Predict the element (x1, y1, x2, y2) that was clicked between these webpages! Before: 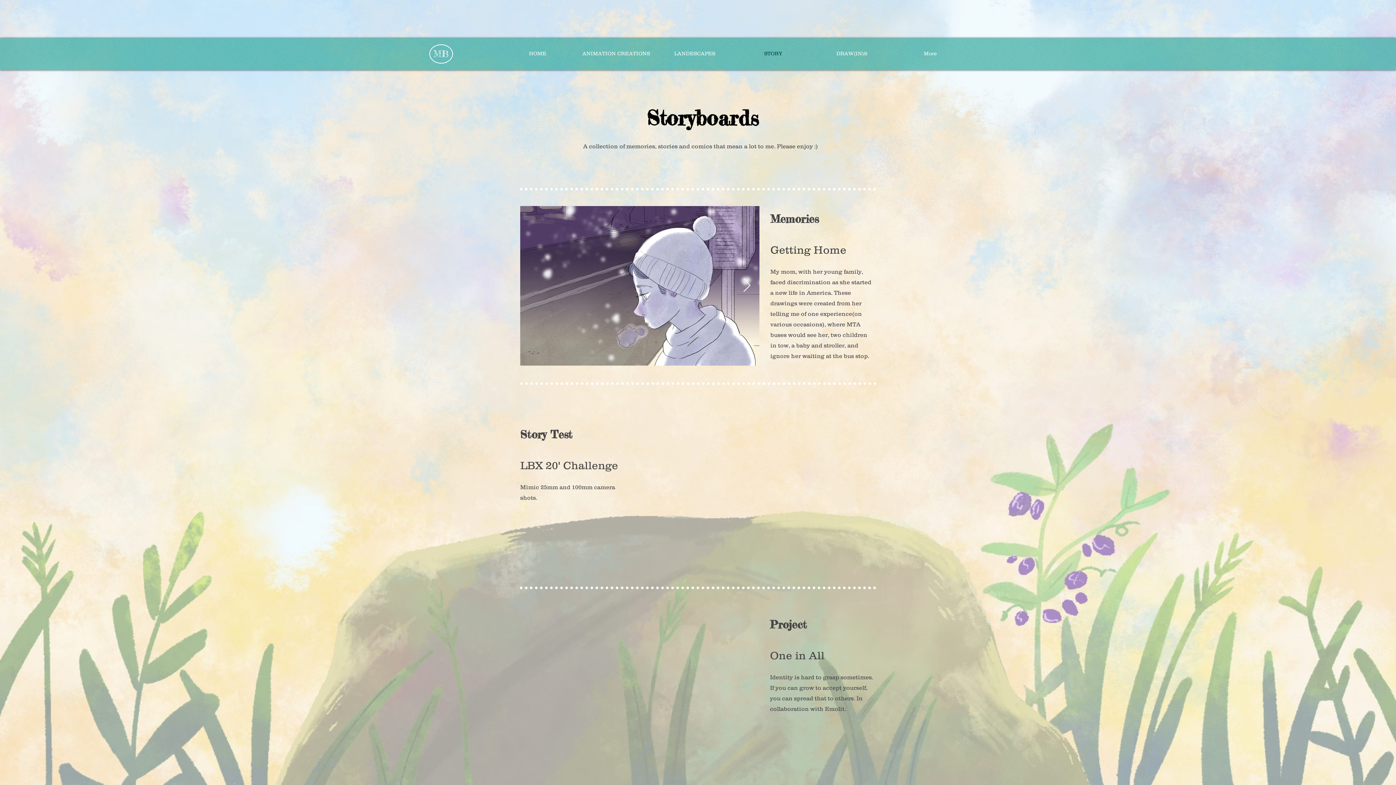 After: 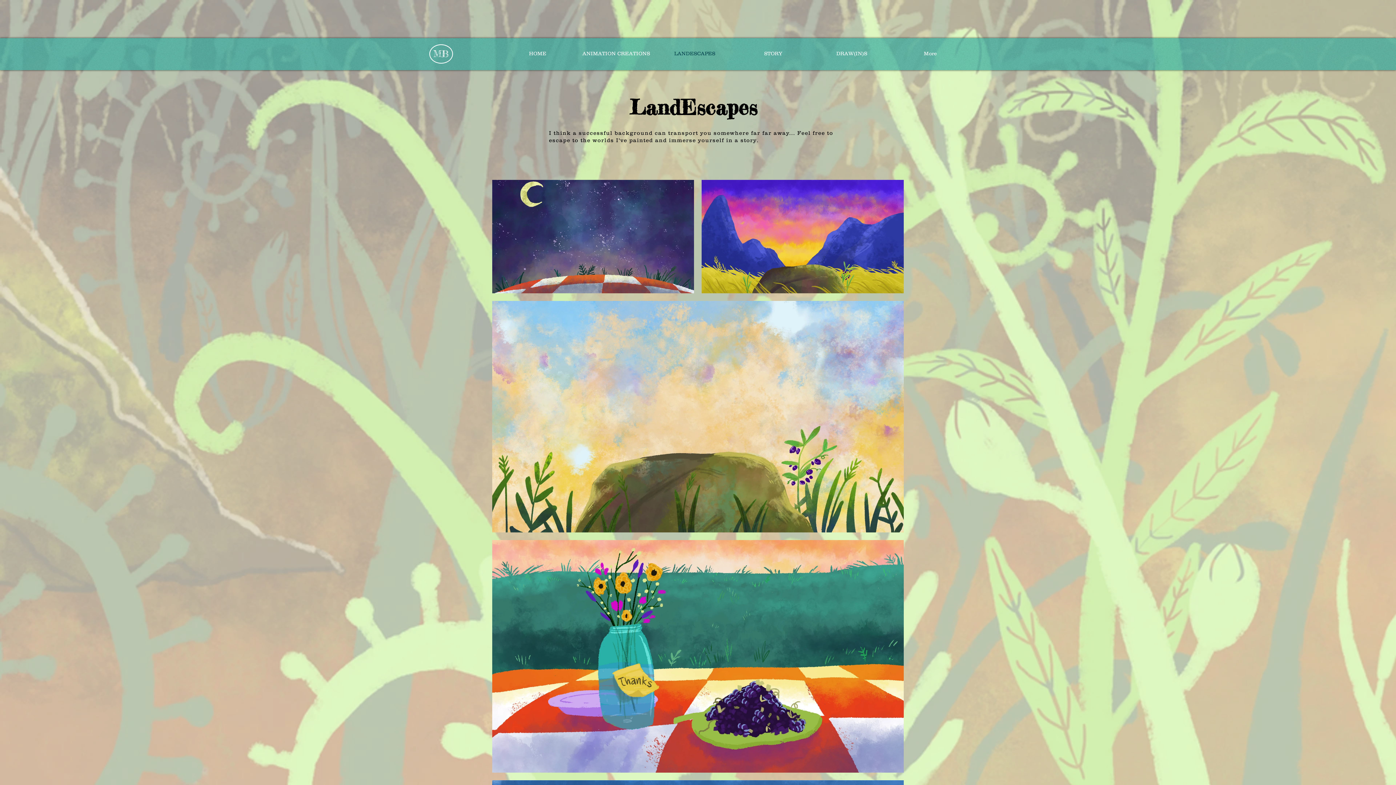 Action: bbox: (655, 48, 734, 58) label: LANDESCAPES